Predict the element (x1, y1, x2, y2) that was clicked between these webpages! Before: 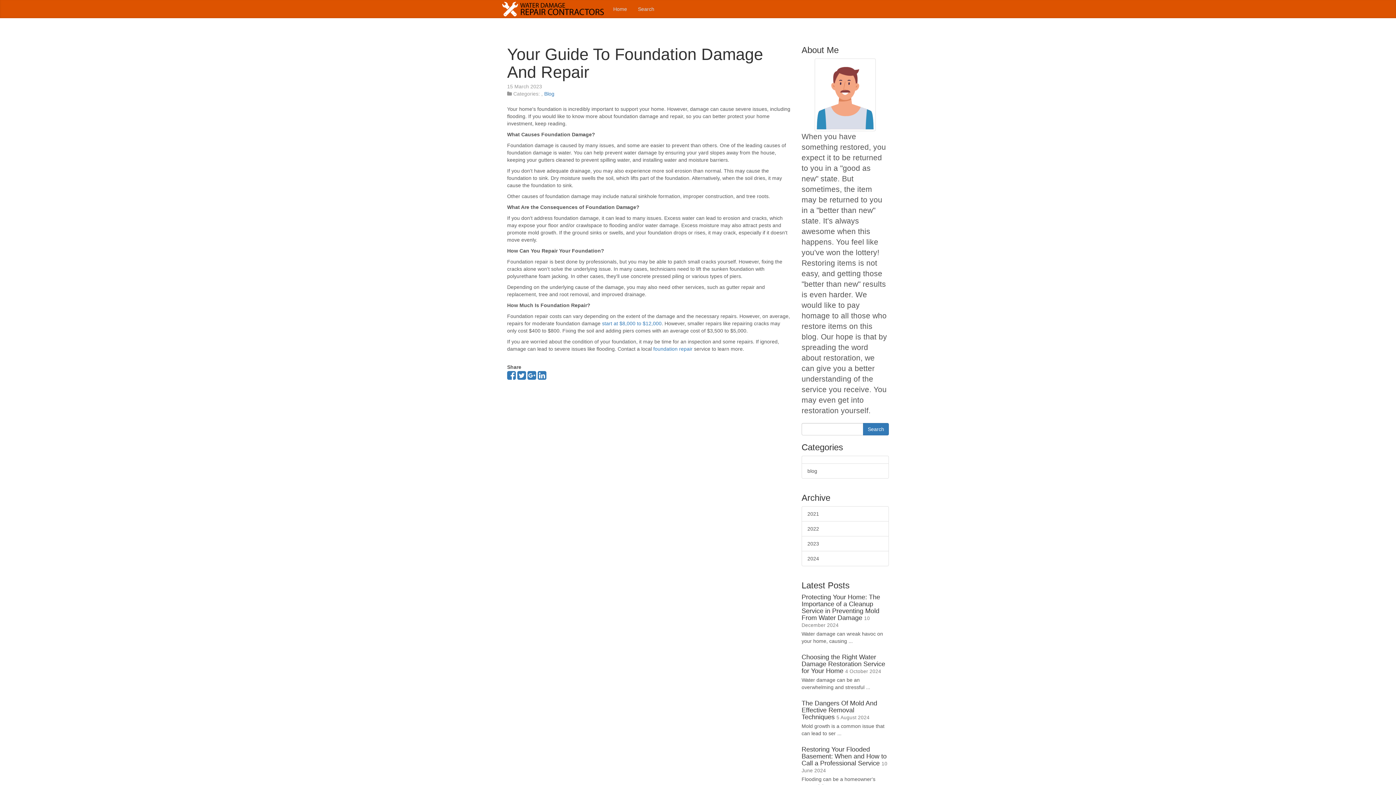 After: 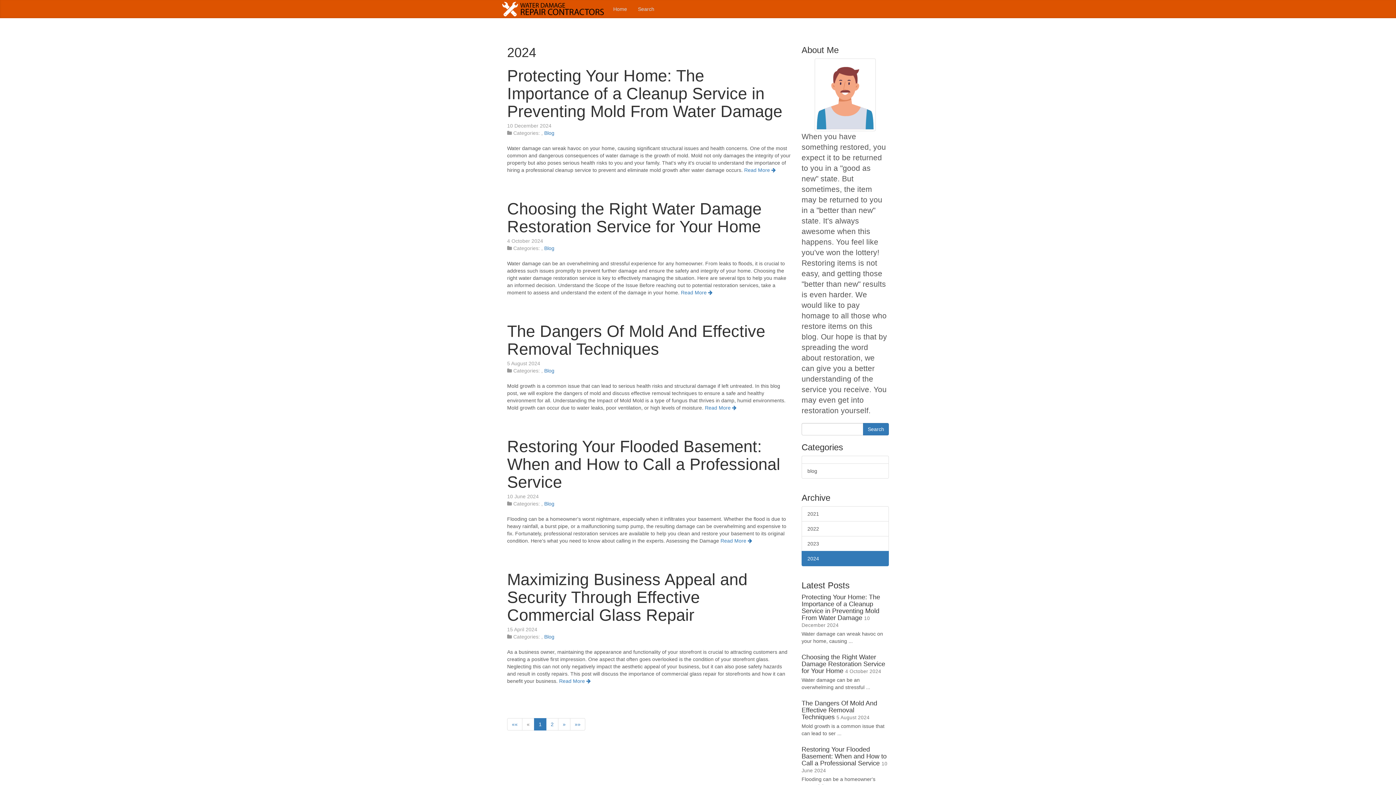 Action: label: 2024 bbox: (801, 551, 889, 566)